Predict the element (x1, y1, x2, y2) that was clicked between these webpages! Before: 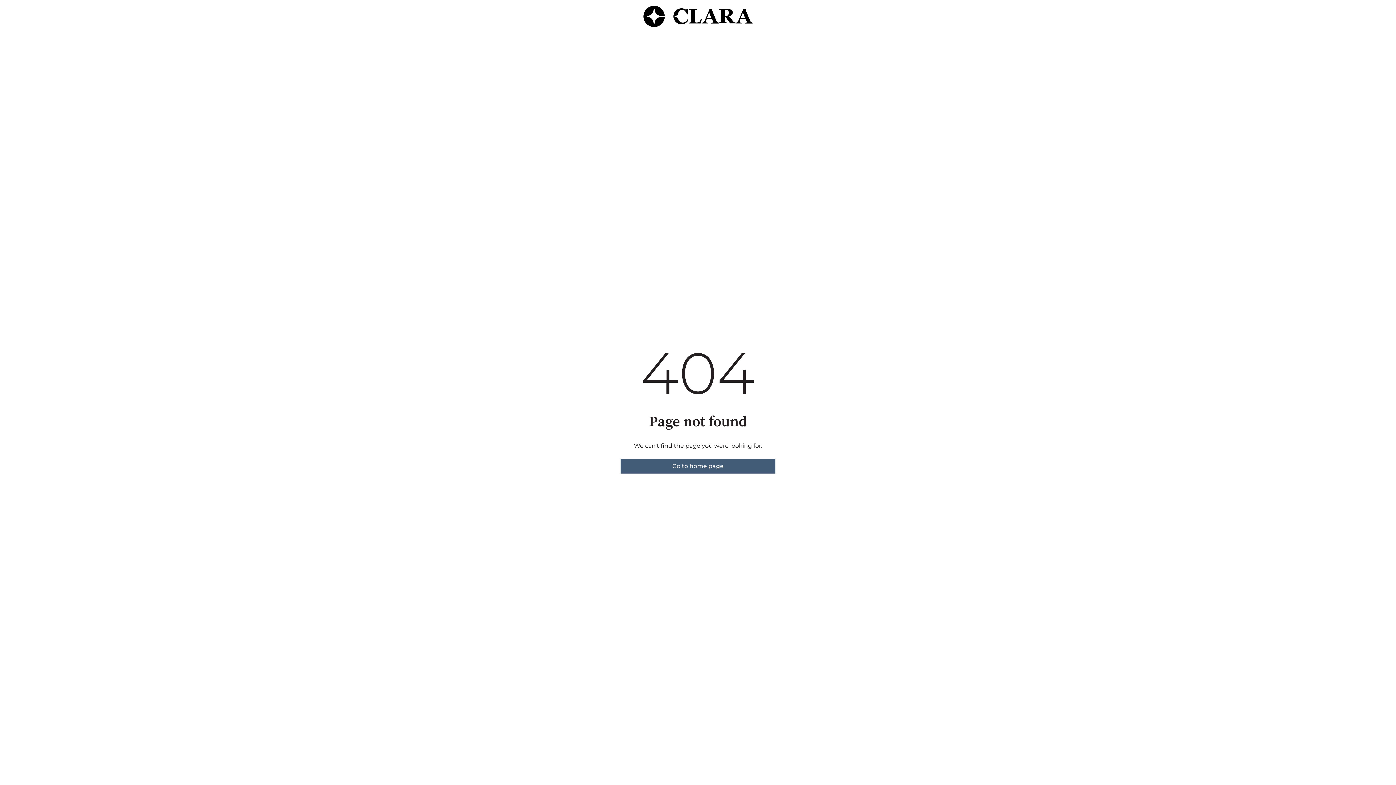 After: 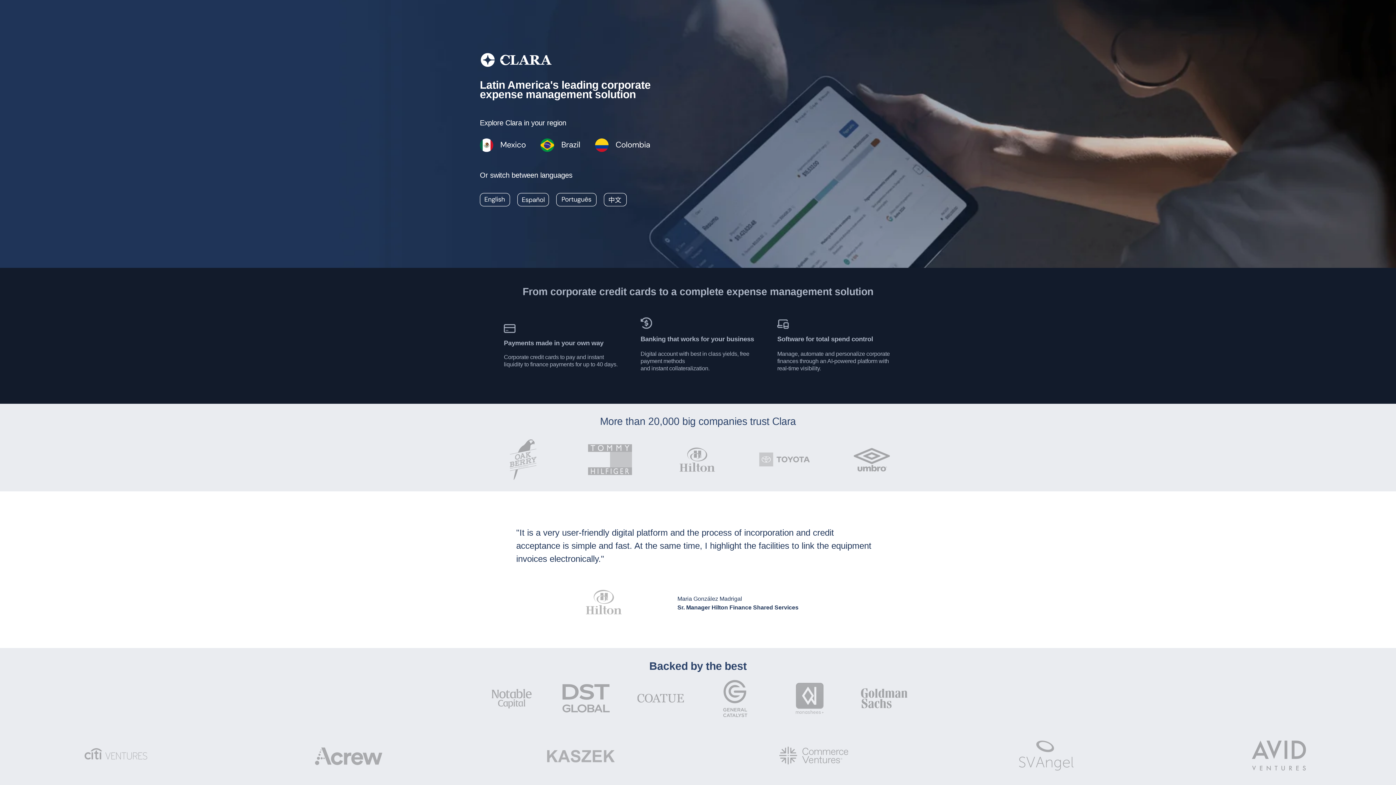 Action: bbox: (620, 459, 775, 473) label: Go to home page